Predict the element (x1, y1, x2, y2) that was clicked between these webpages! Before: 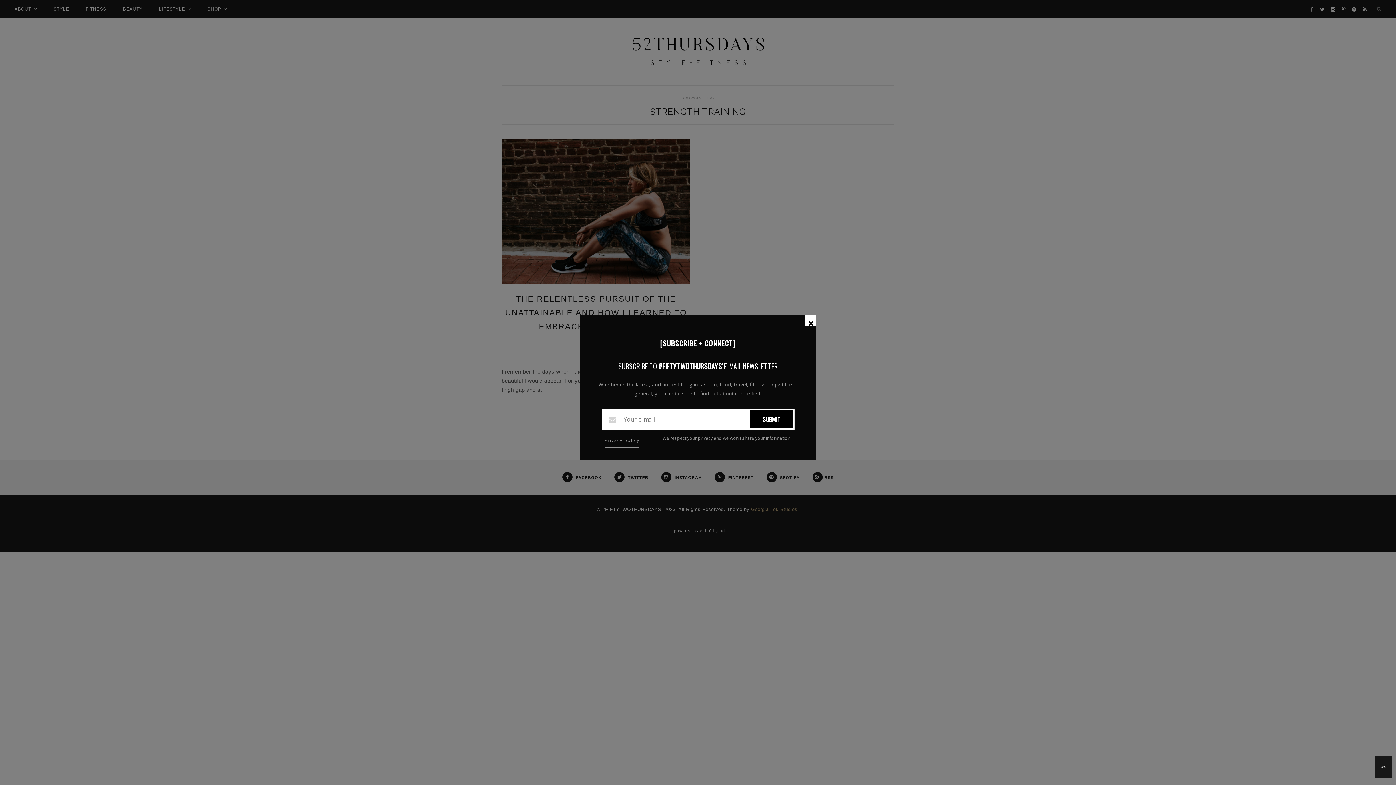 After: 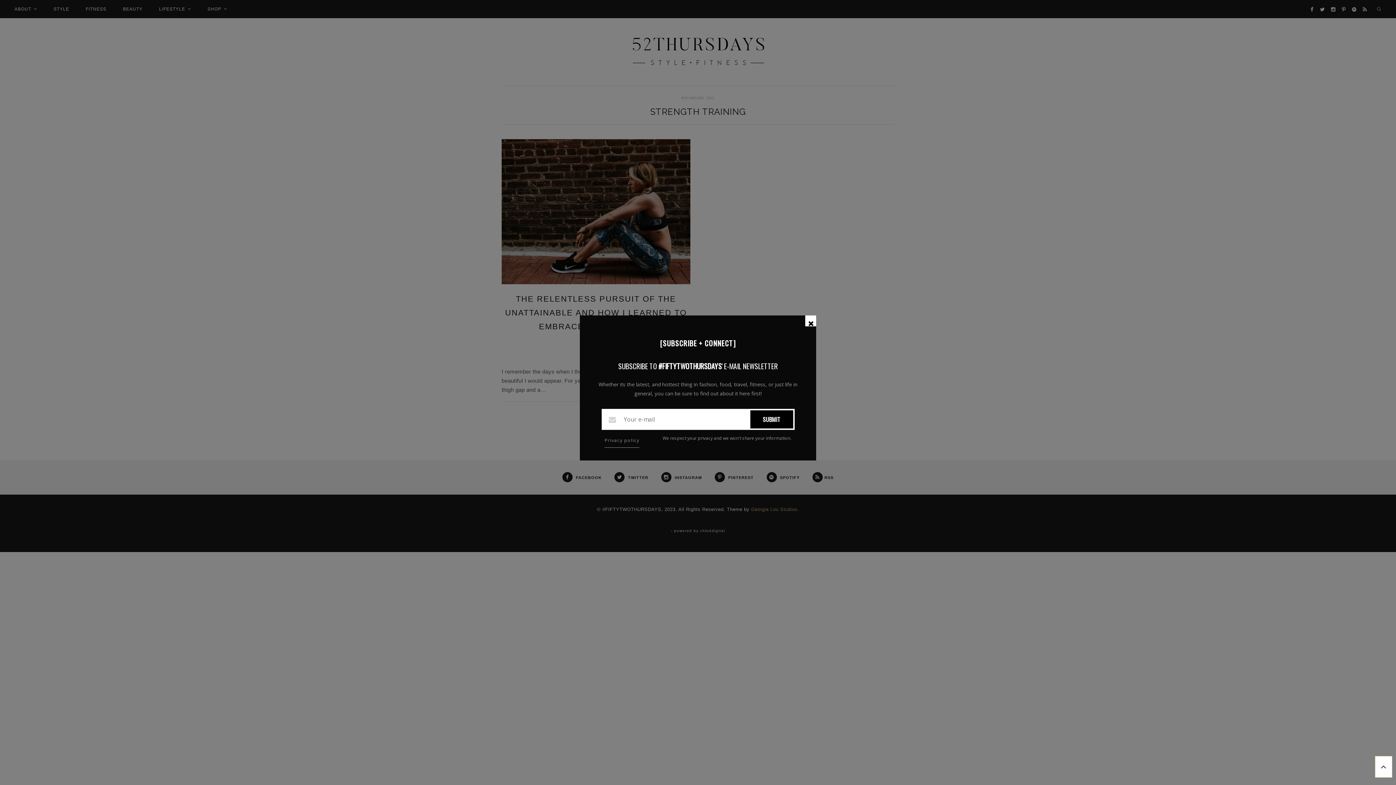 Action: bbox: (1375, 756, 1392, 778)